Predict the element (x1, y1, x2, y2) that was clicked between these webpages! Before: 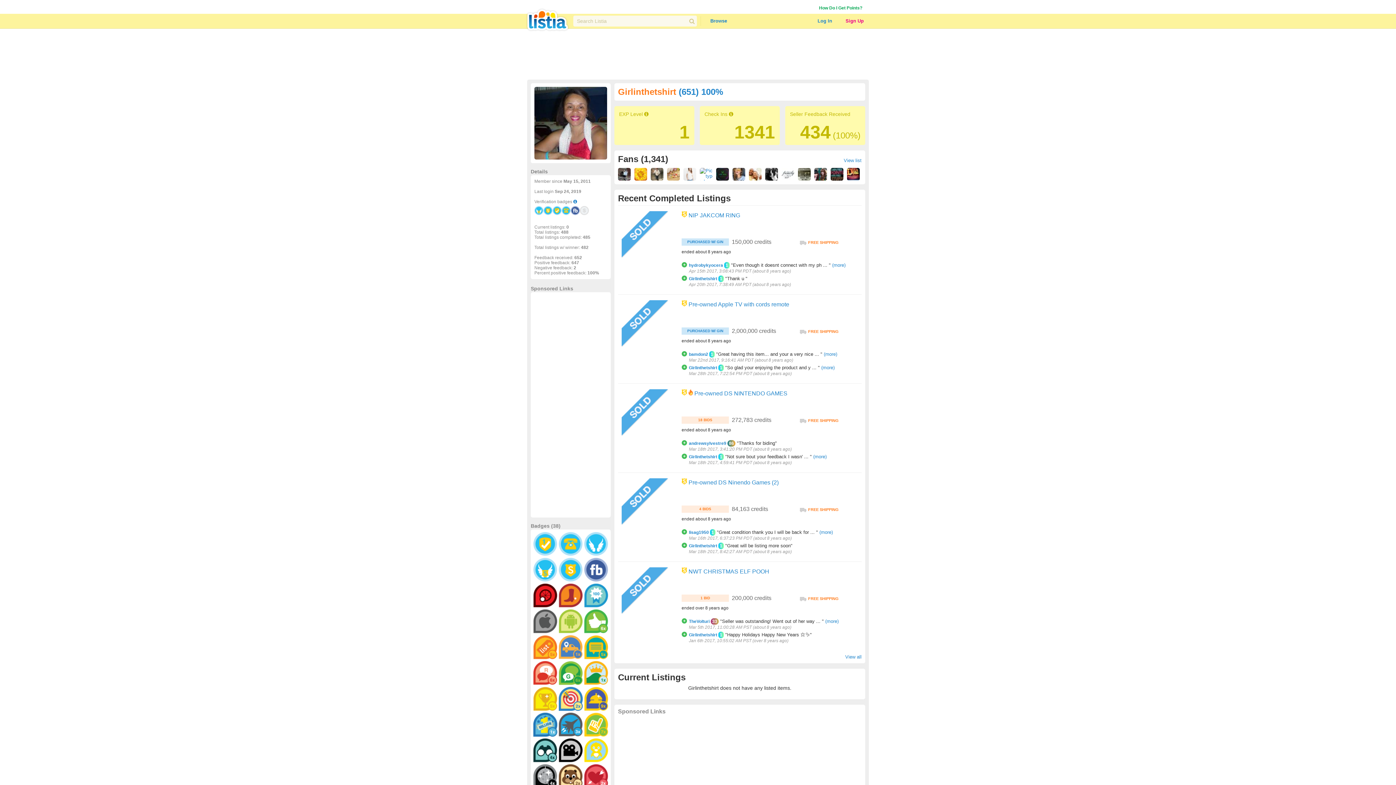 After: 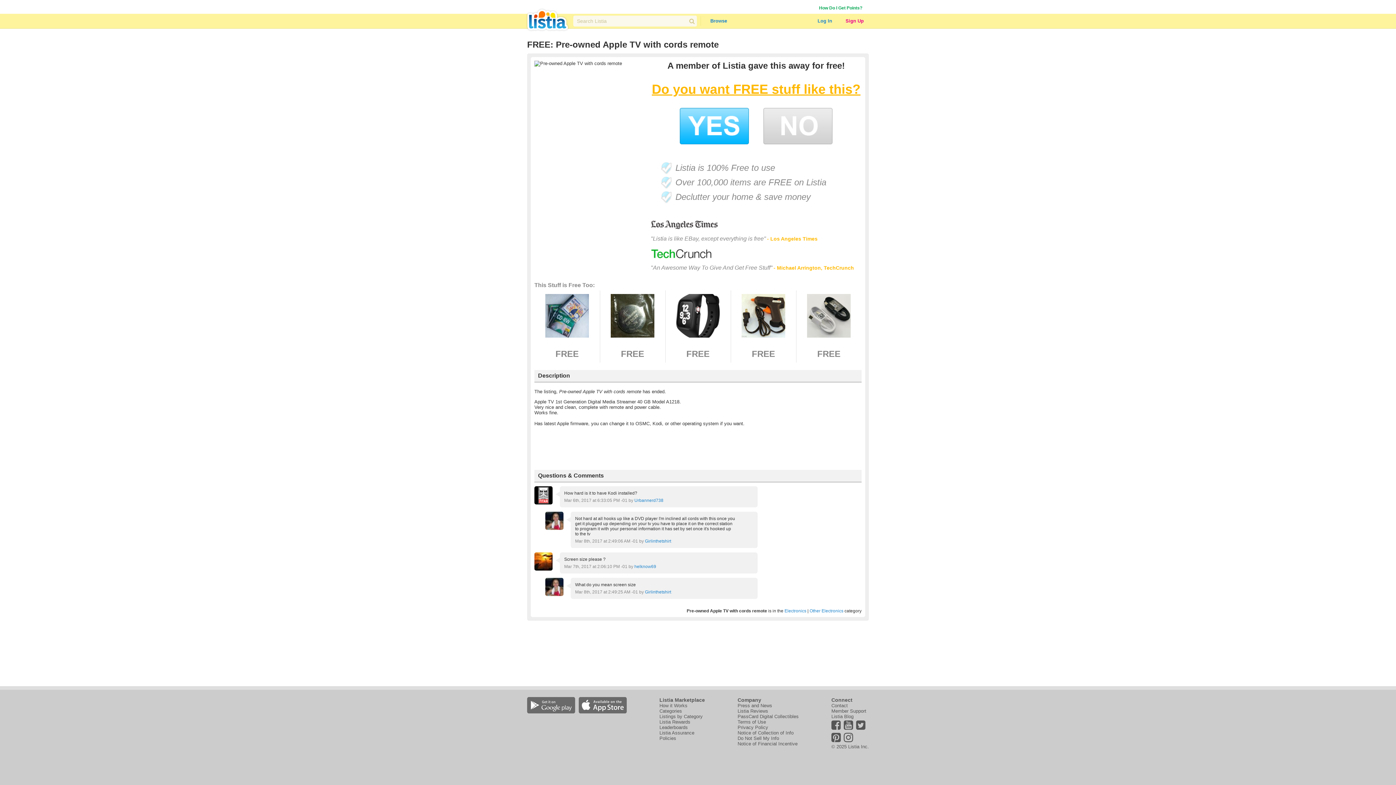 Action: bbox: (621, 300, 676, 354)